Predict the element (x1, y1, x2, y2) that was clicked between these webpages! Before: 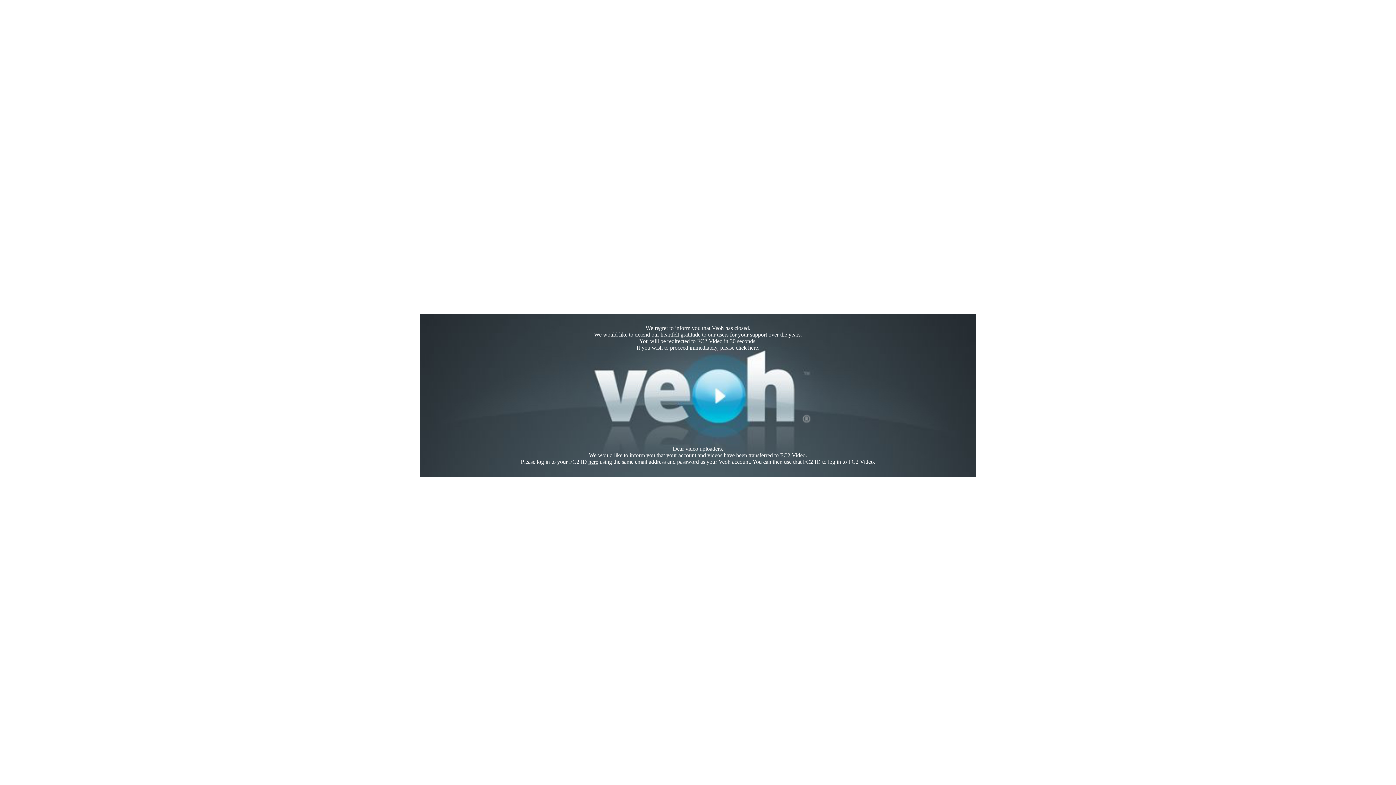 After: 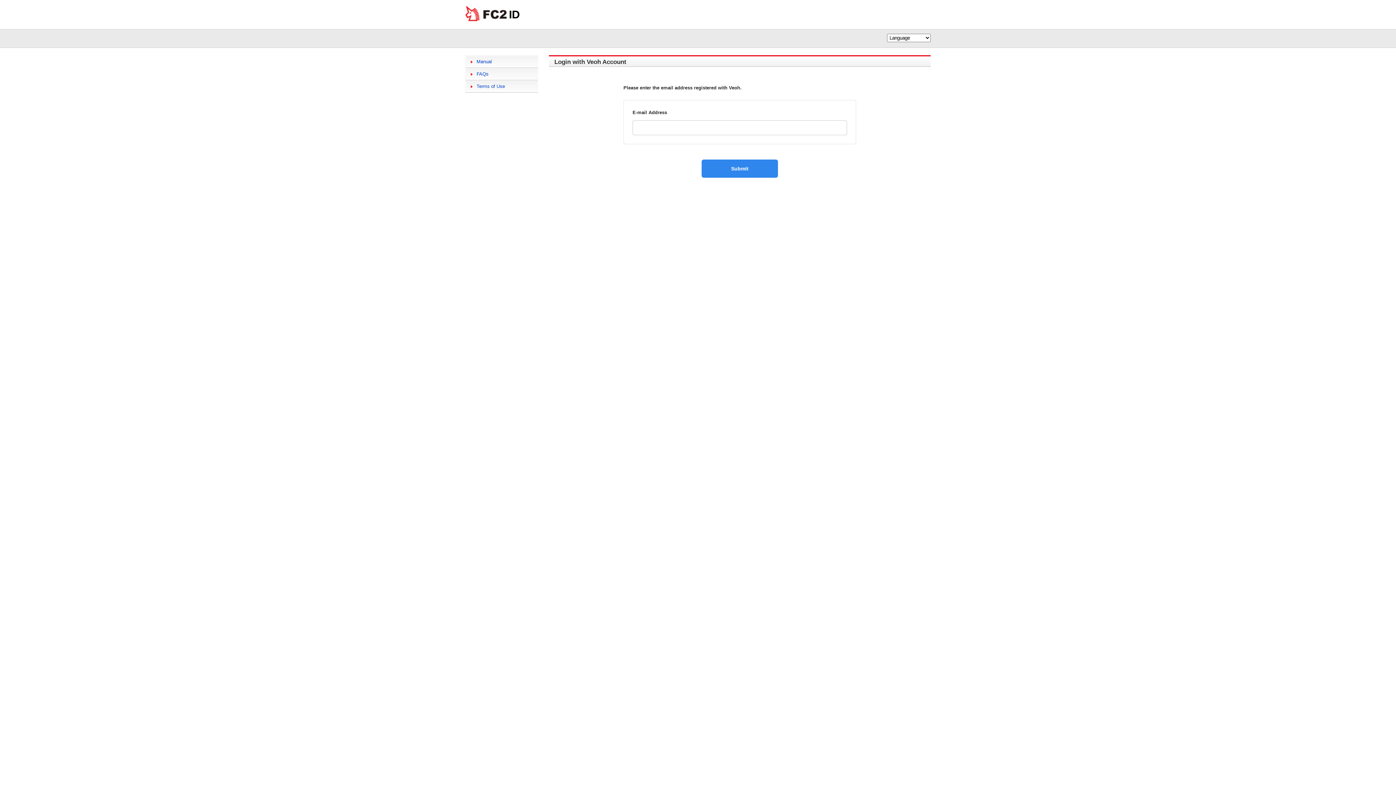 Action: label: here bbox: (588, 458, 598, 465)